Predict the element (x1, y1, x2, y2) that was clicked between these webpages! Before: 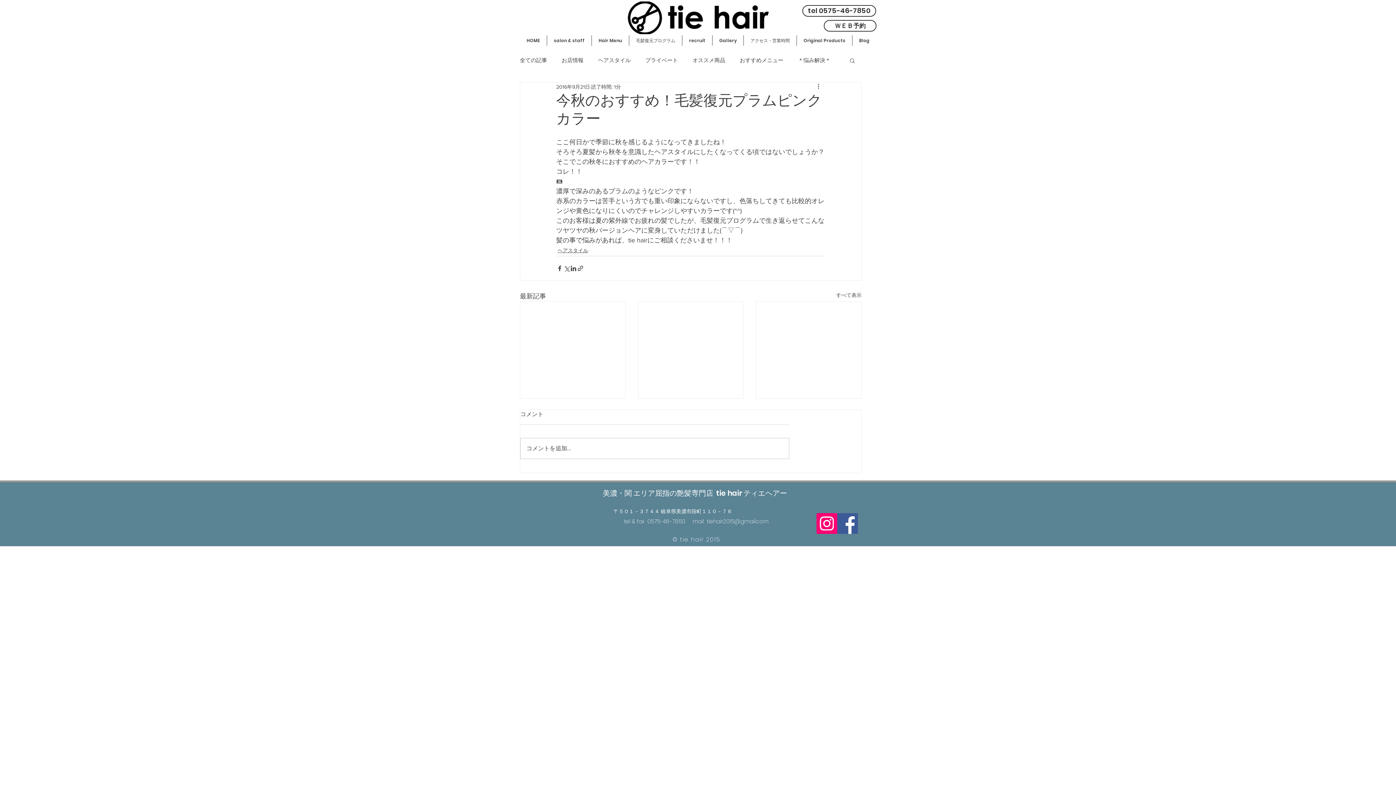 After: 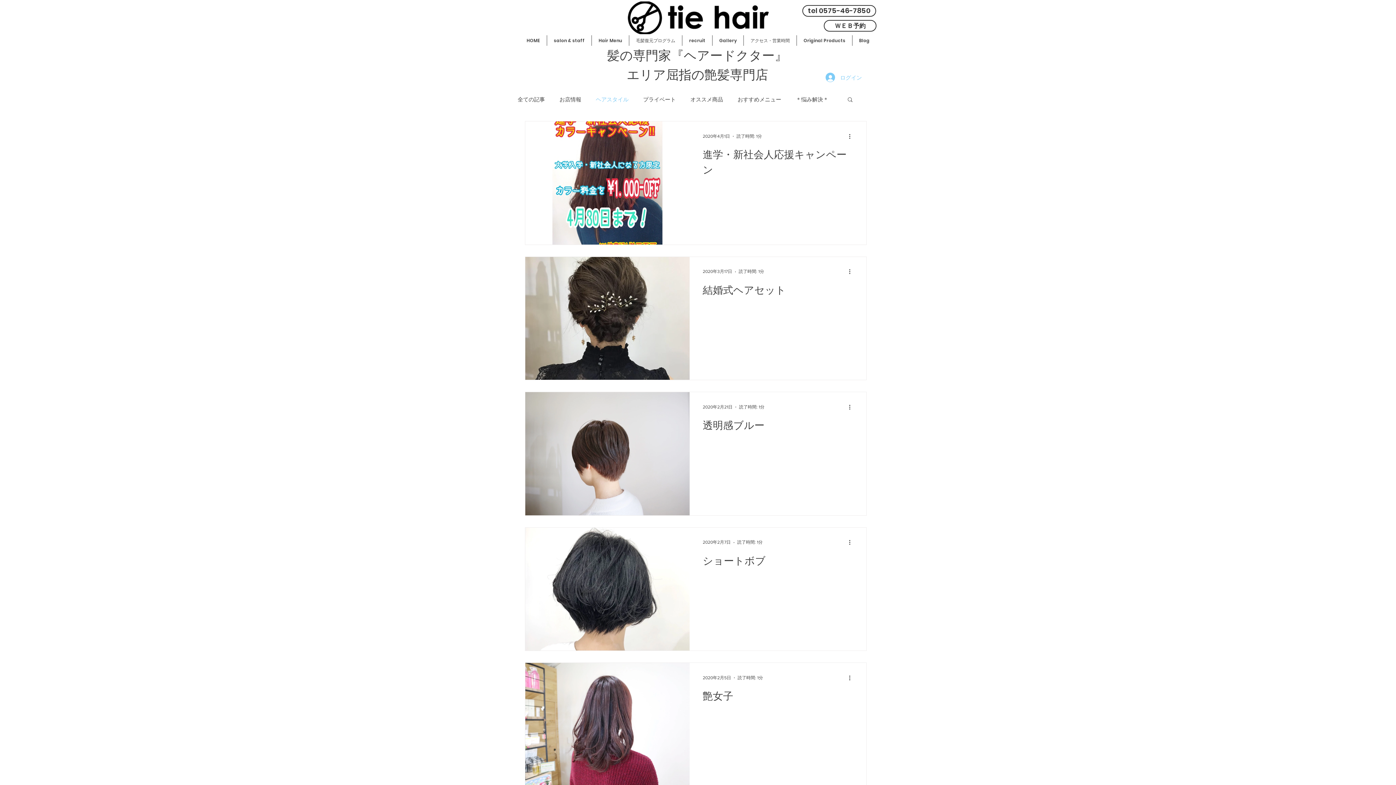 Action: bbox: (557, 246, 588, 254) label: ヘアスタイル